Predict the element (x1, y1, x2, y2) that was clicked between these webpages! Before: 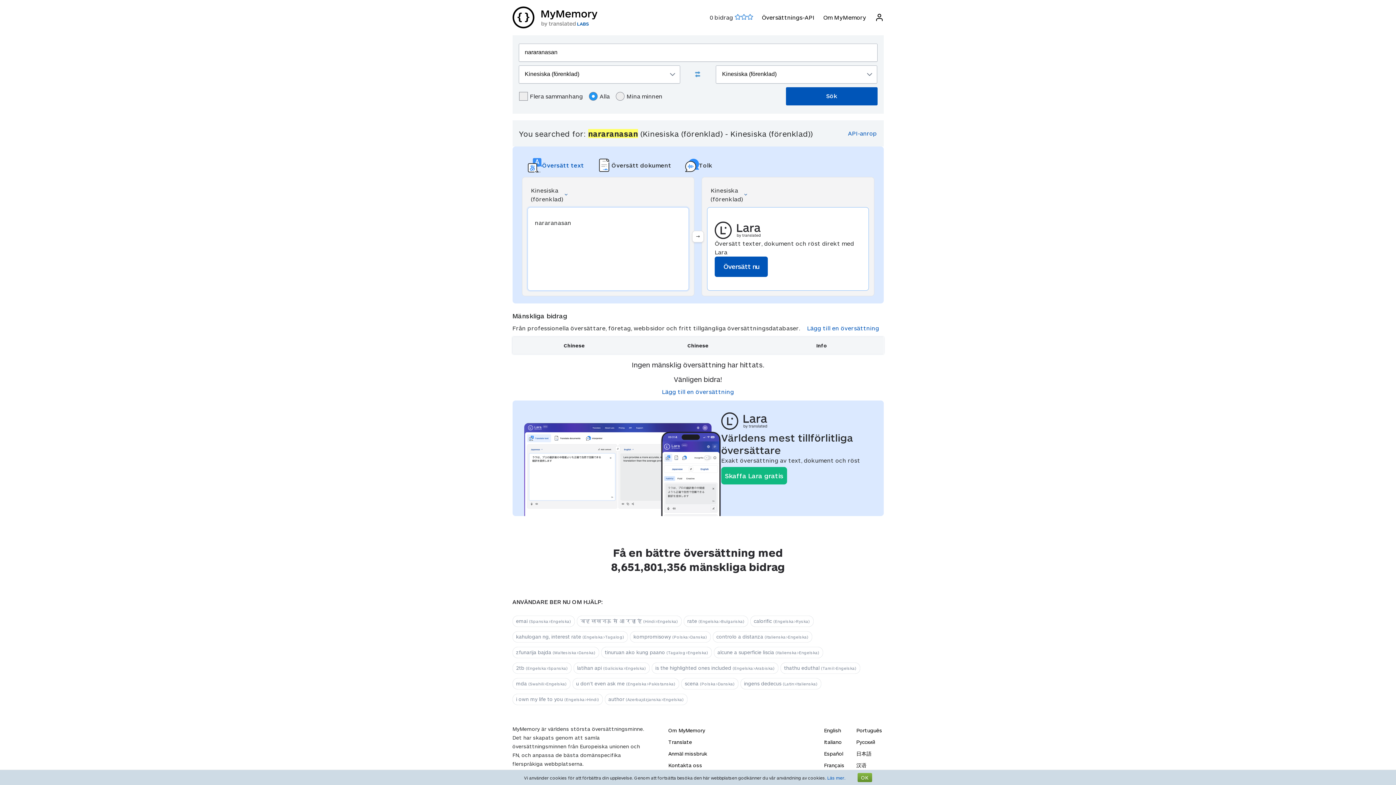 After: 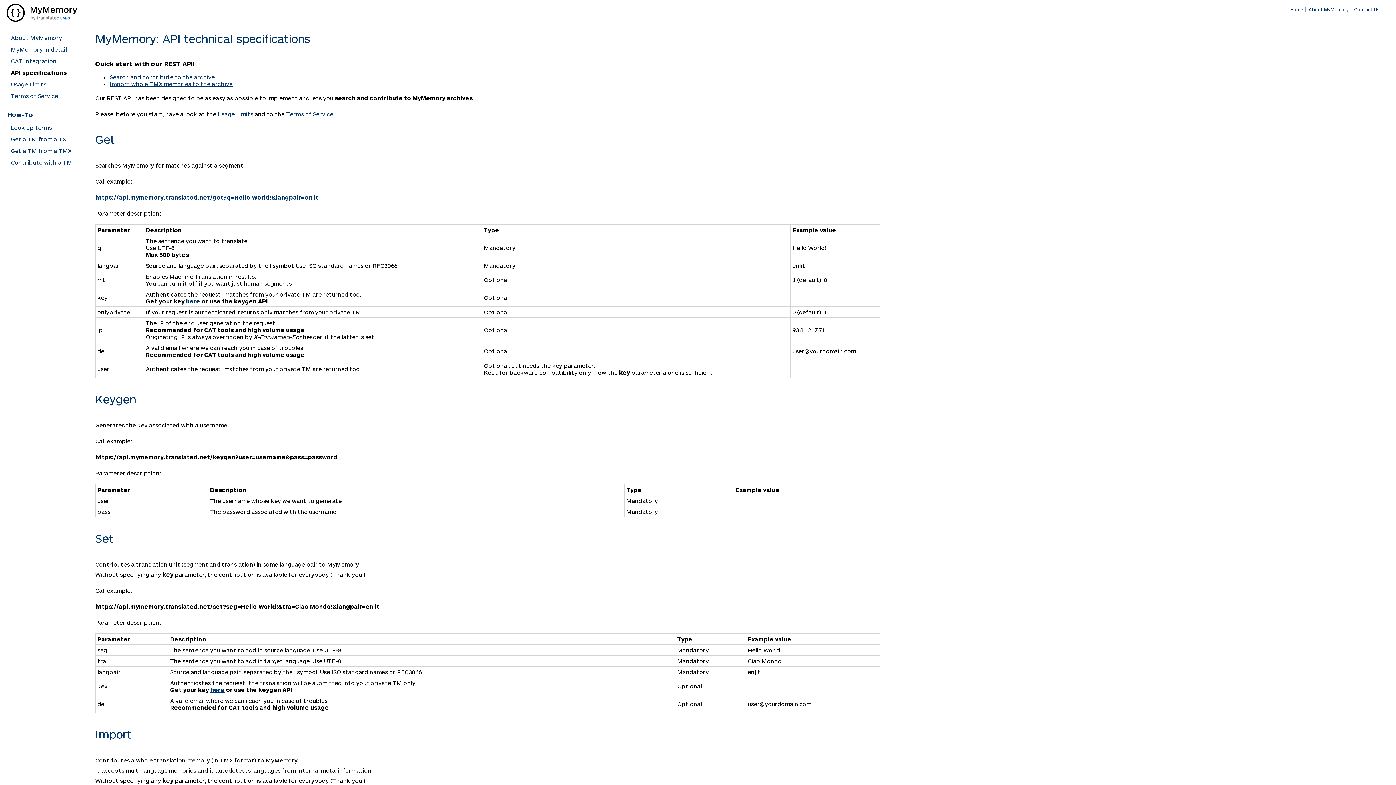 Action: bbox: (762, 13, 814, 21) label: Översättnings-API